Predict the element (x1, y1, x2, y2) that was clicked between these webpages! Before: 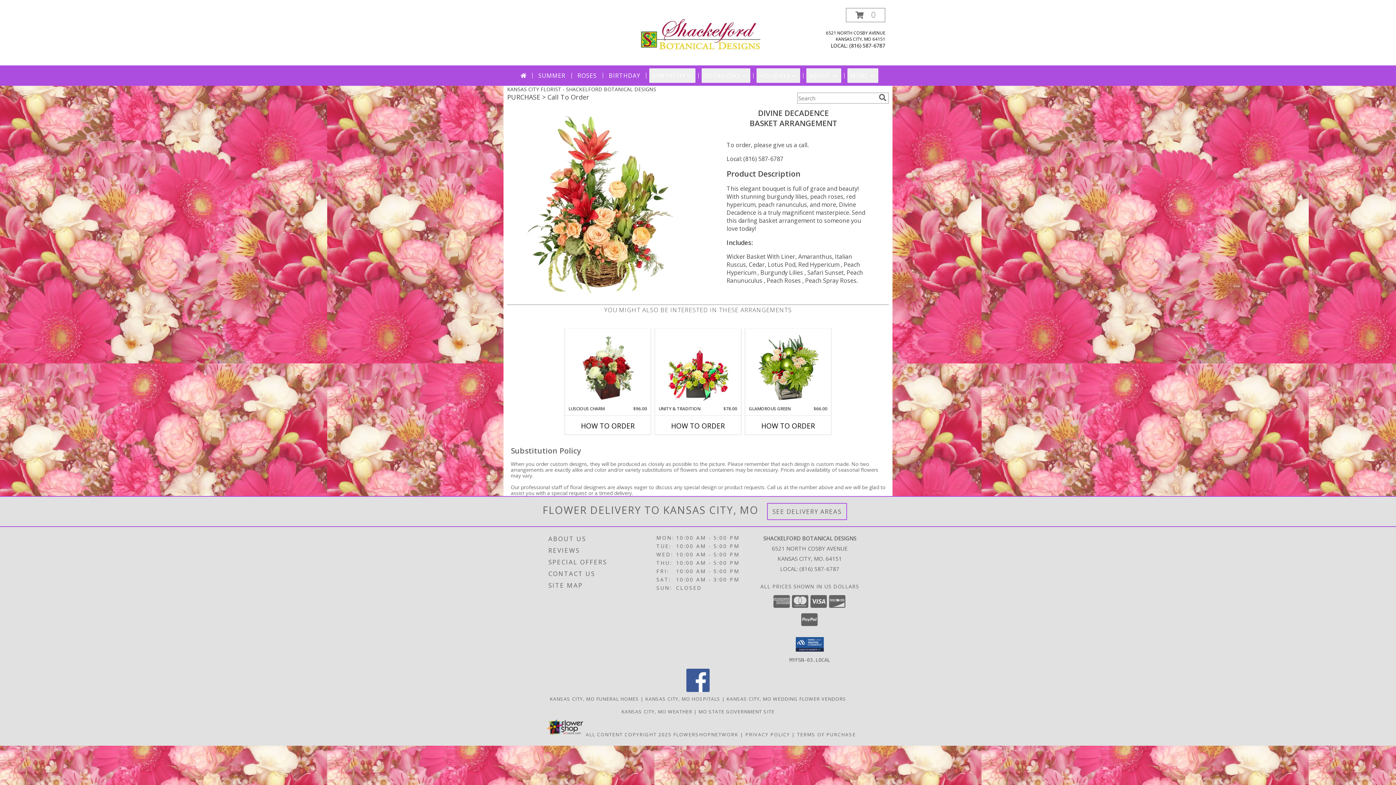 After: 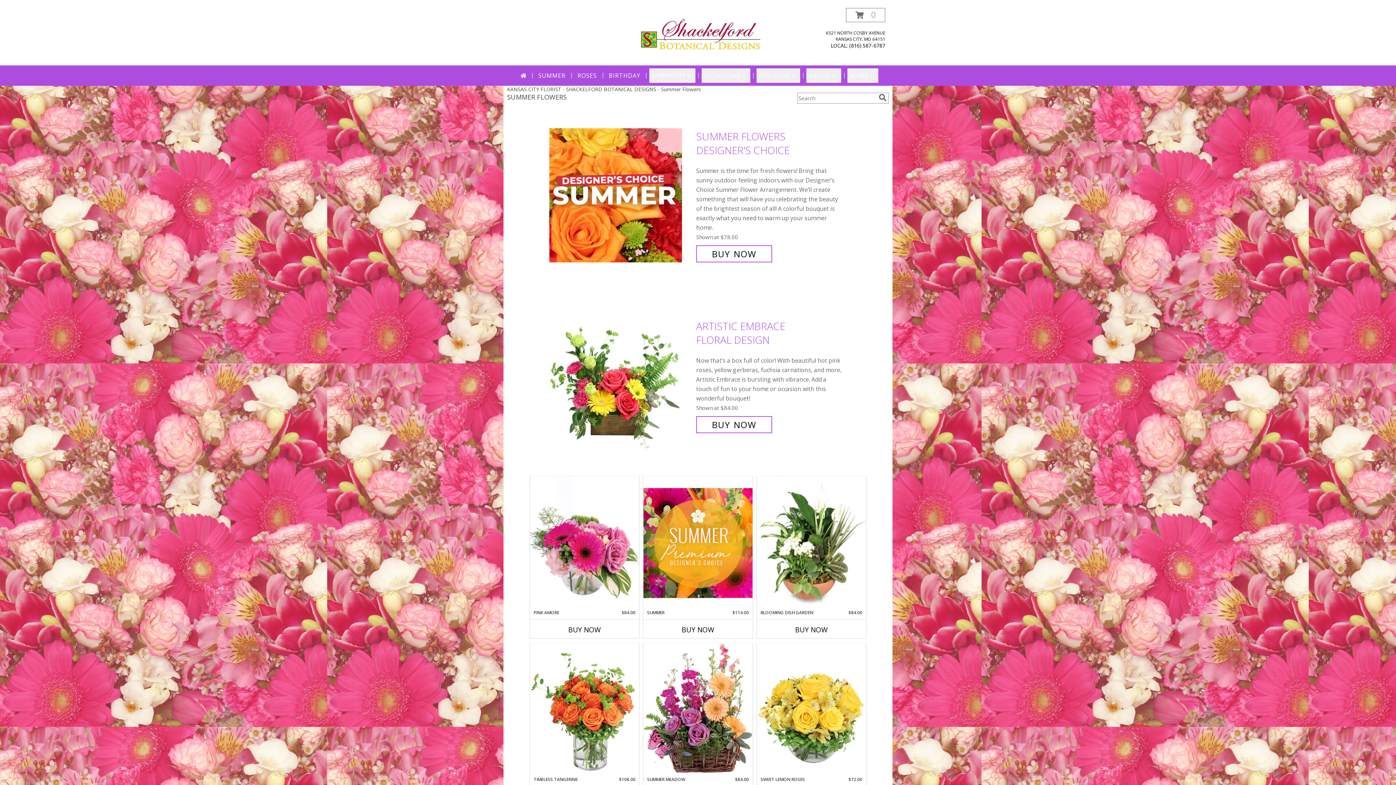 Action: label: SUMMER bbox: (535, 68, 568, 82)